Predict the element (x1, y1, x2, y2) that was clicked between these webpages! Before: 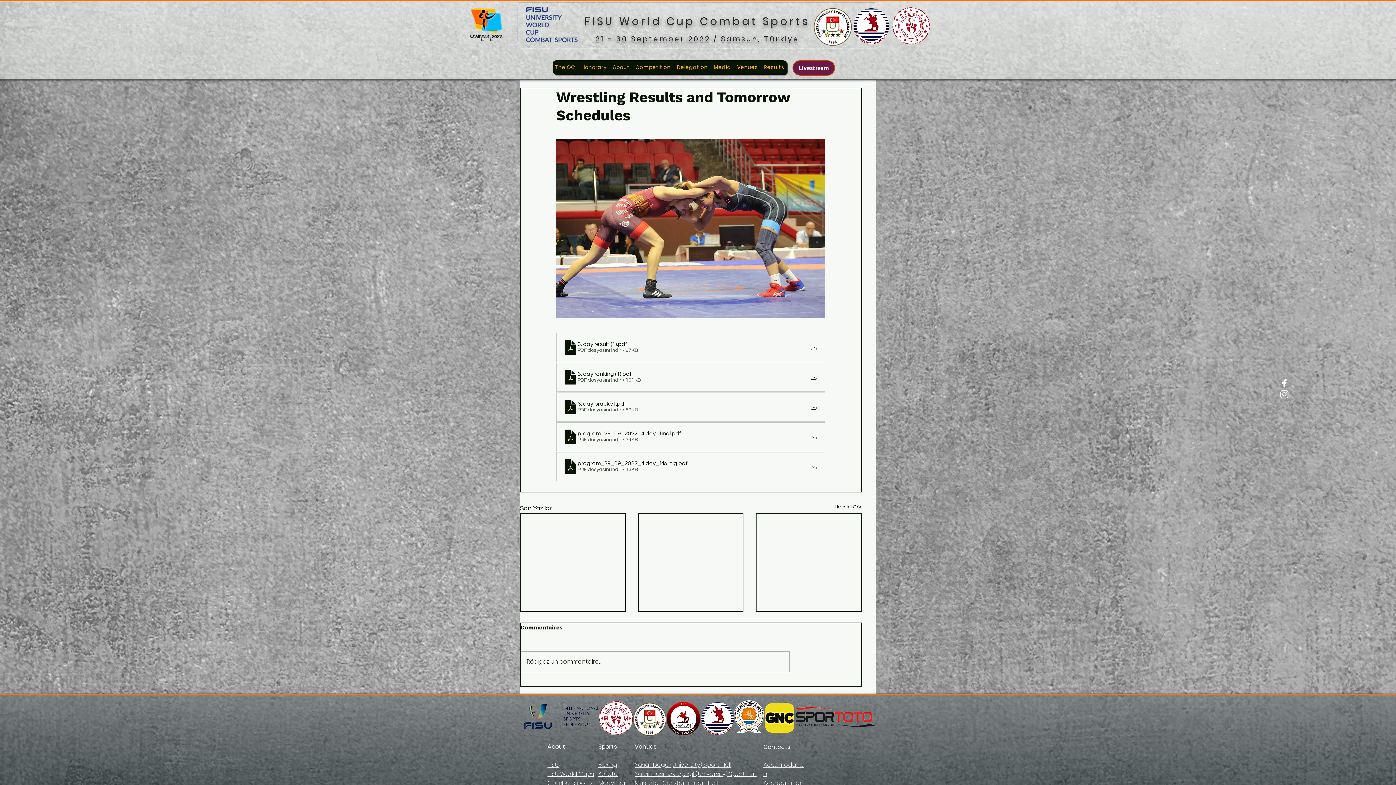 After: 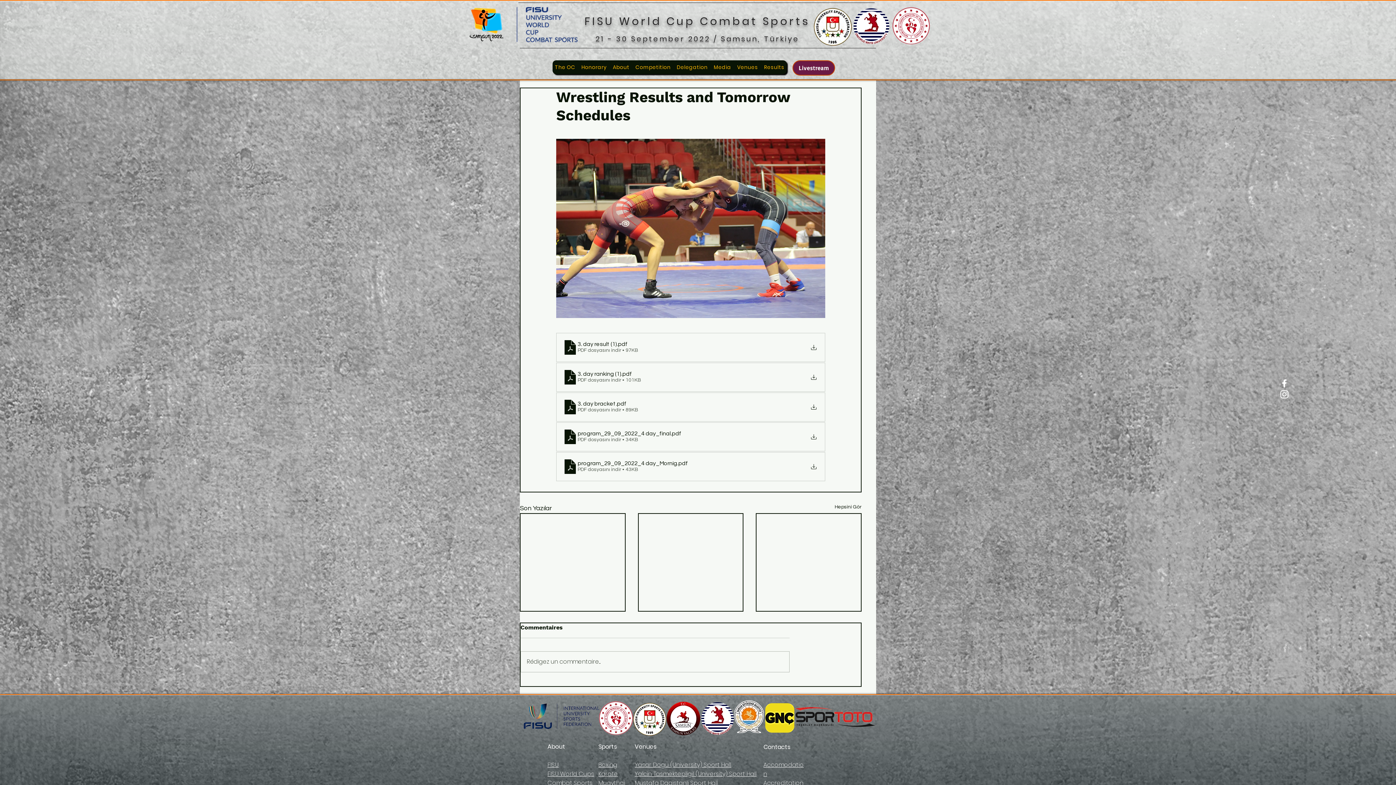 Action: bbox: (734, 700, 764, 733)